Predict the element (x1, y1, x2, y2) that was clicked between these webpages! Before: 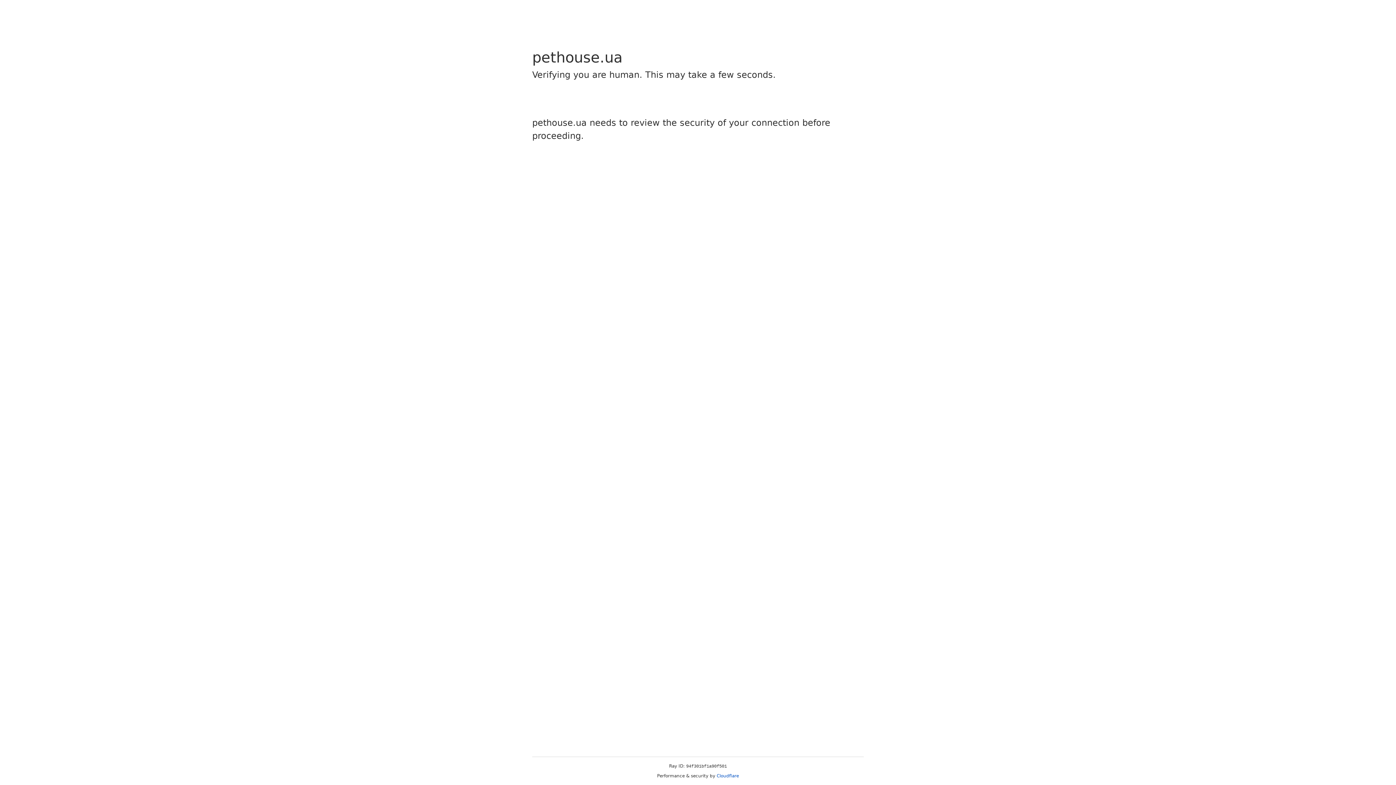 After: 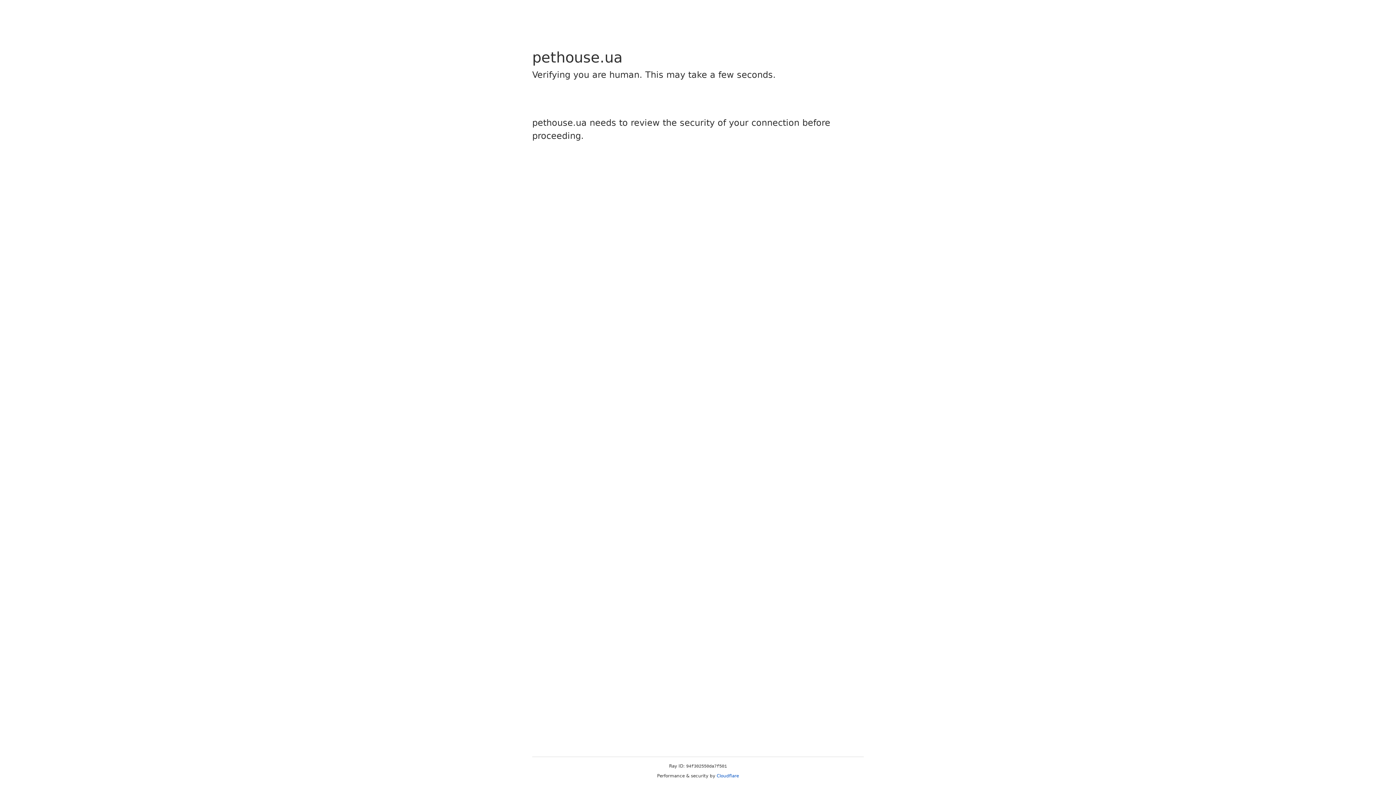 Action: label: Cloudflare bbox: (716, 773, 739, 778)